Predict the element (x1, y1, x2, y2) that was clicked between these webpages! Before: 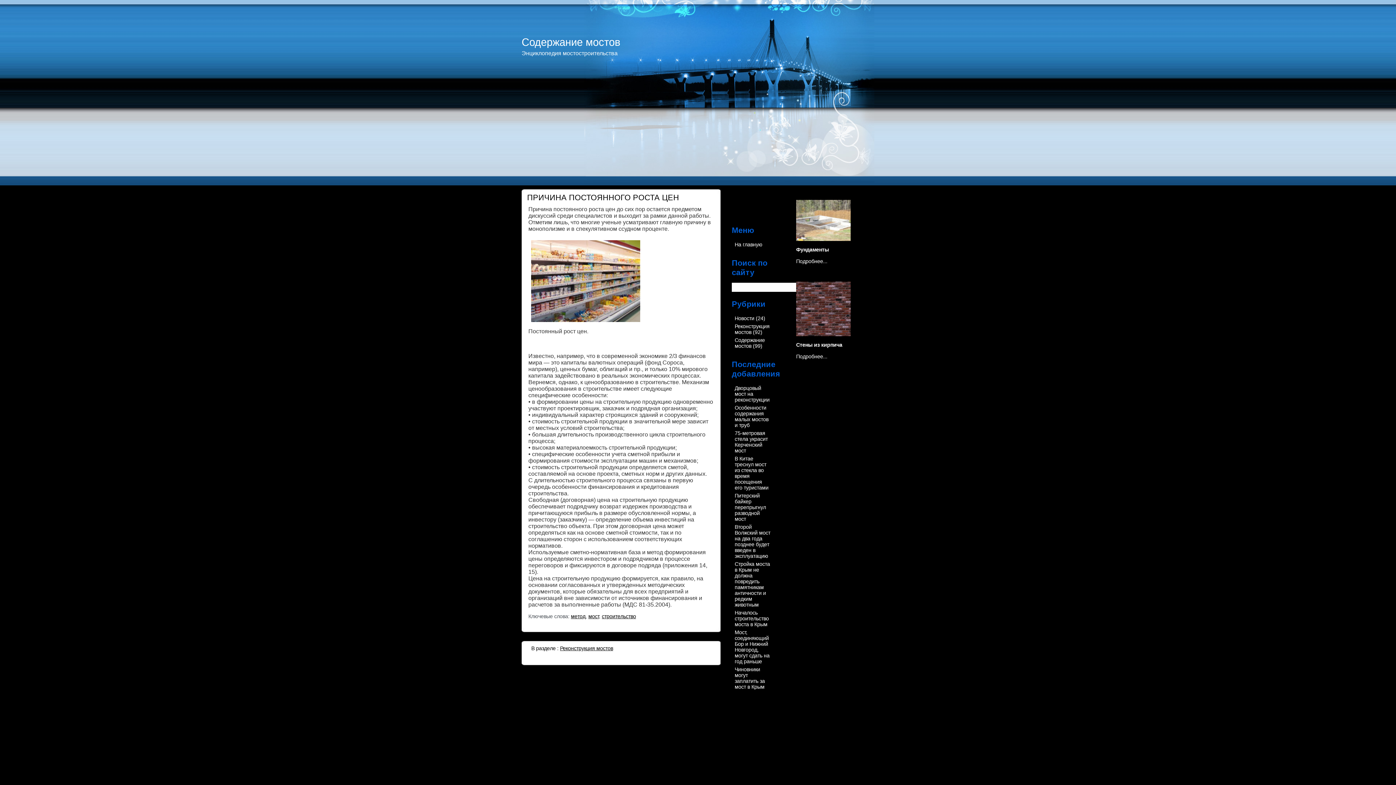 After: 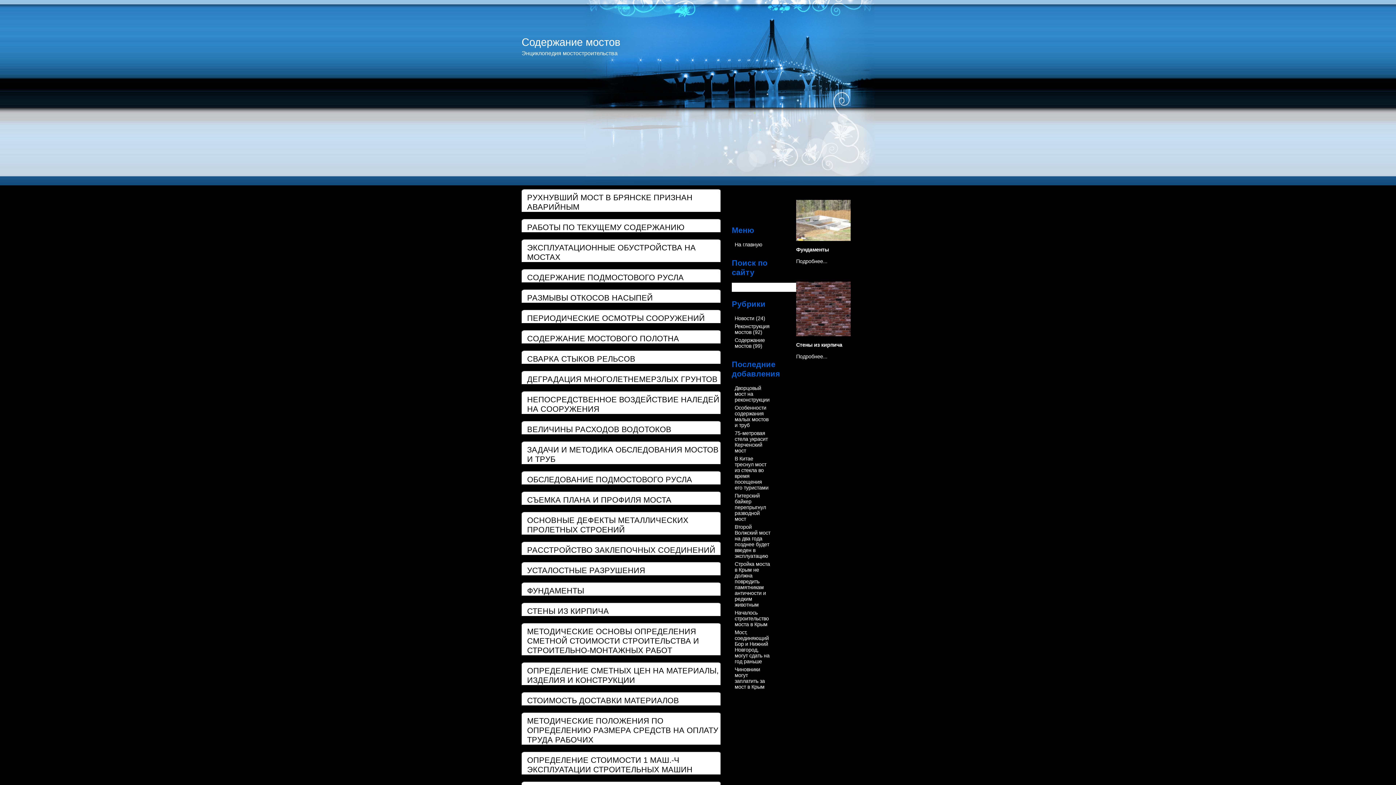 Action: bbox: (588, 613, 599, 619) label: мост